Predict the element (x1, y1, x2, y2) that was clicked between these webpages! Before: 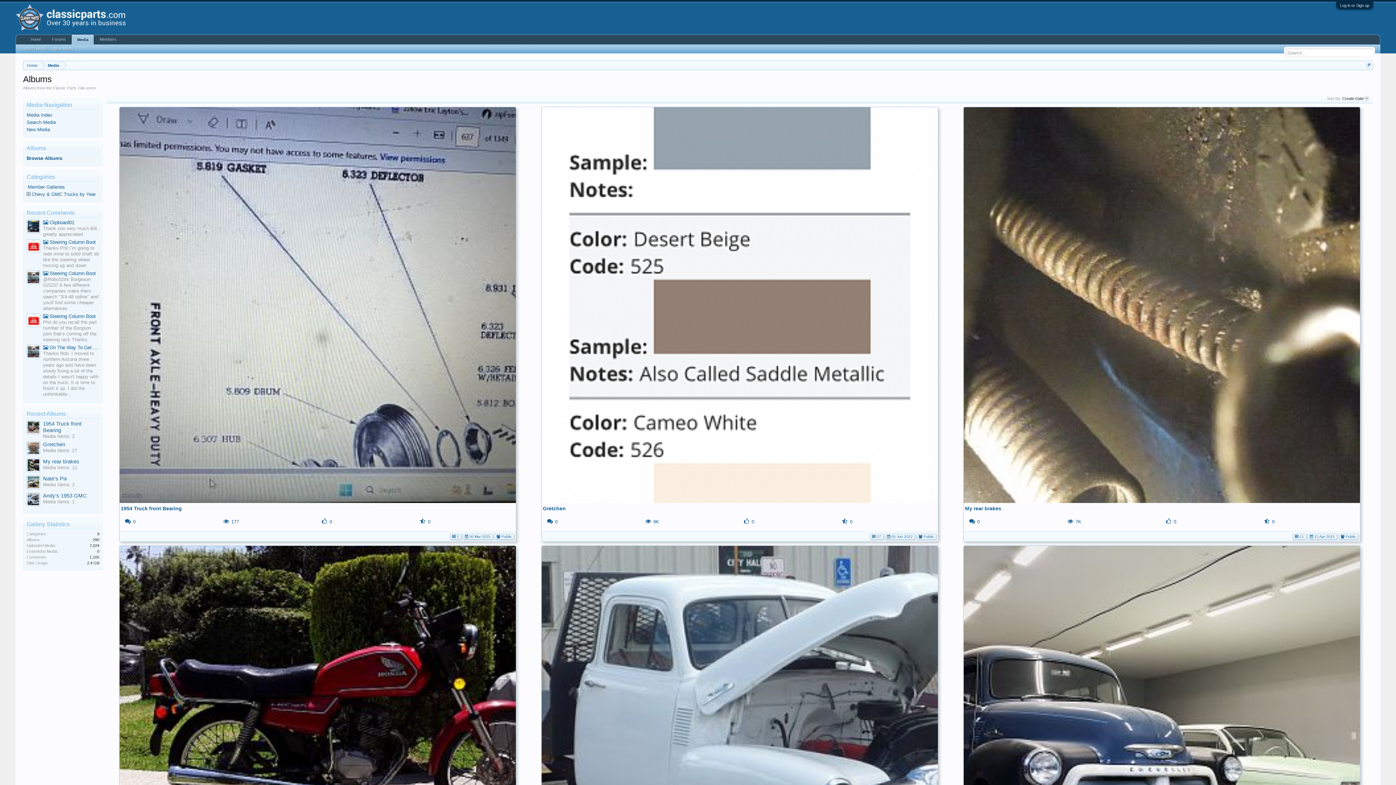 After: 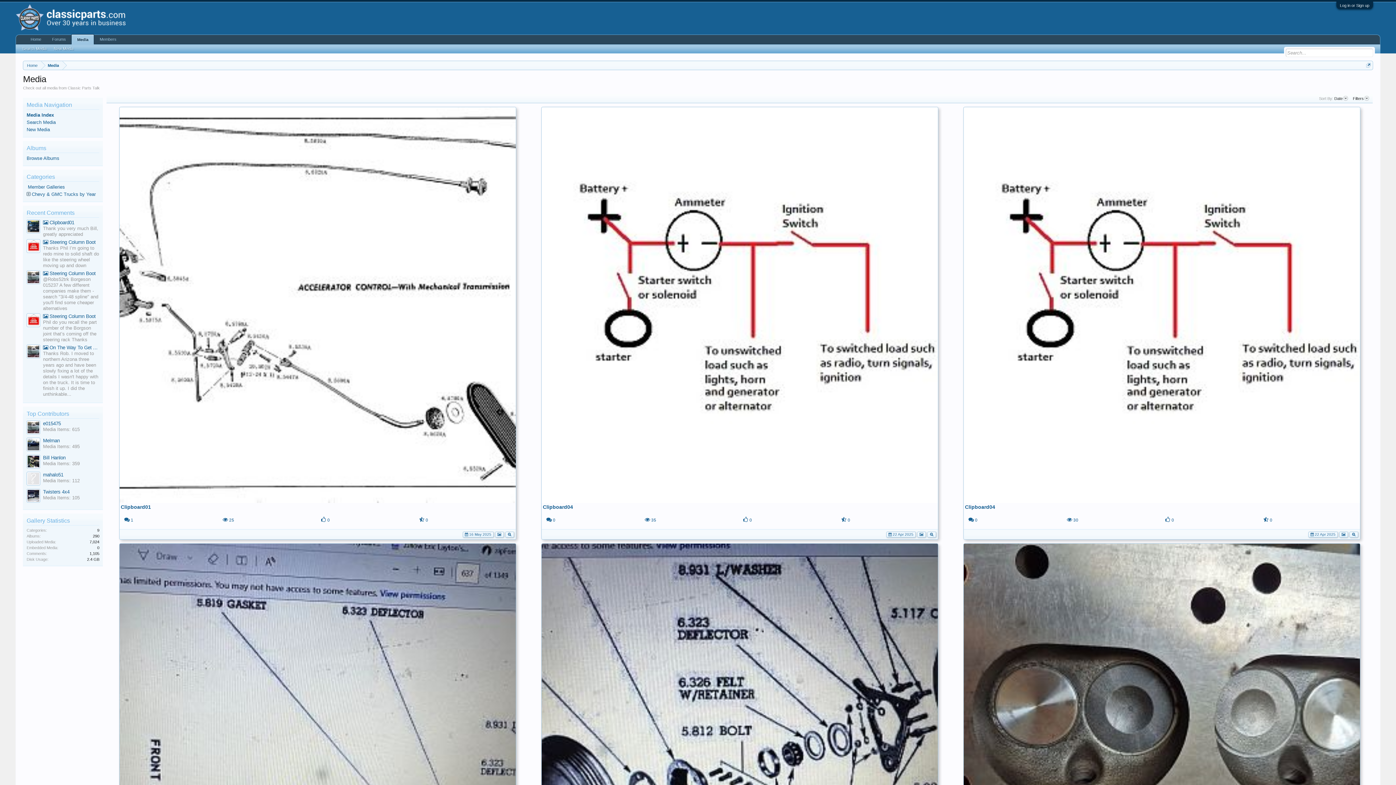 Action: label: Media bbox: (41, 61, 62, 70)